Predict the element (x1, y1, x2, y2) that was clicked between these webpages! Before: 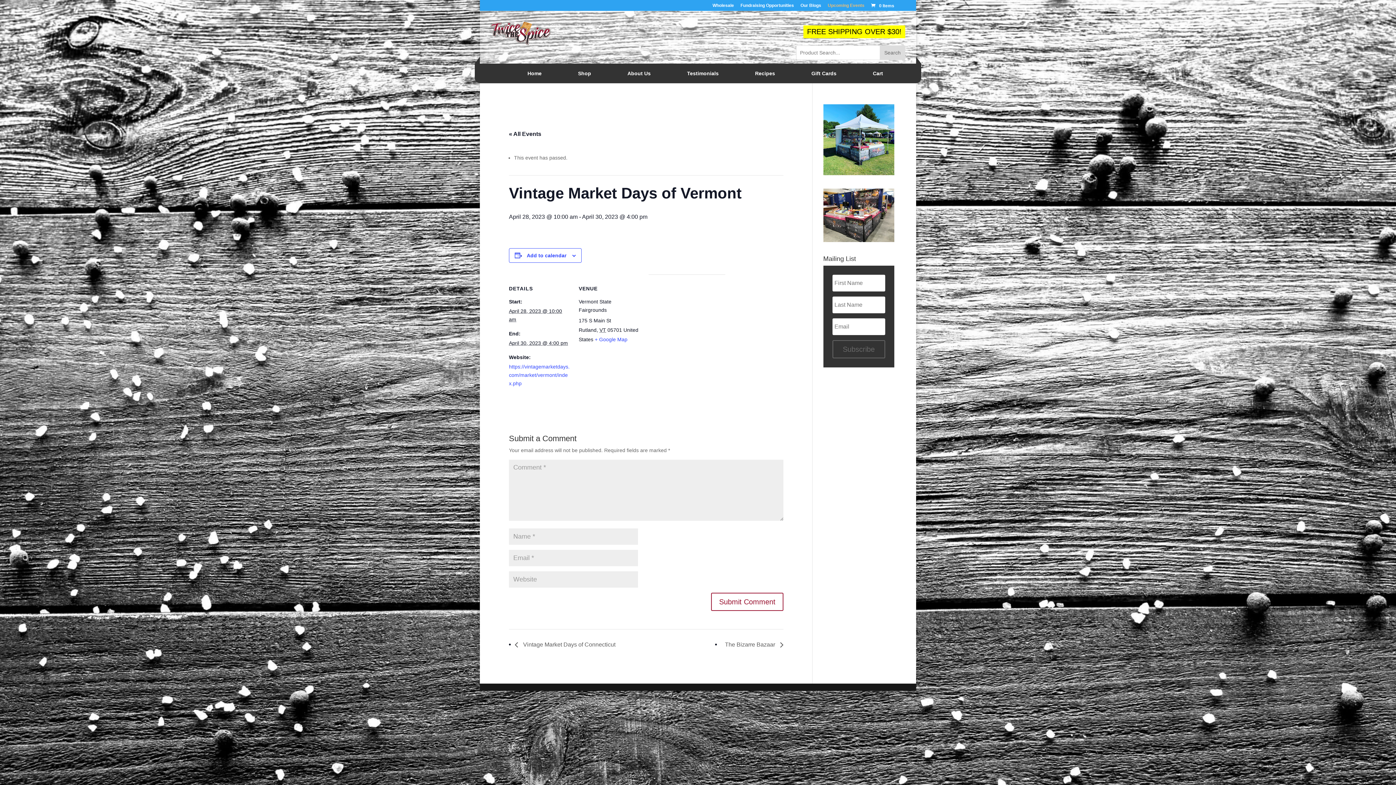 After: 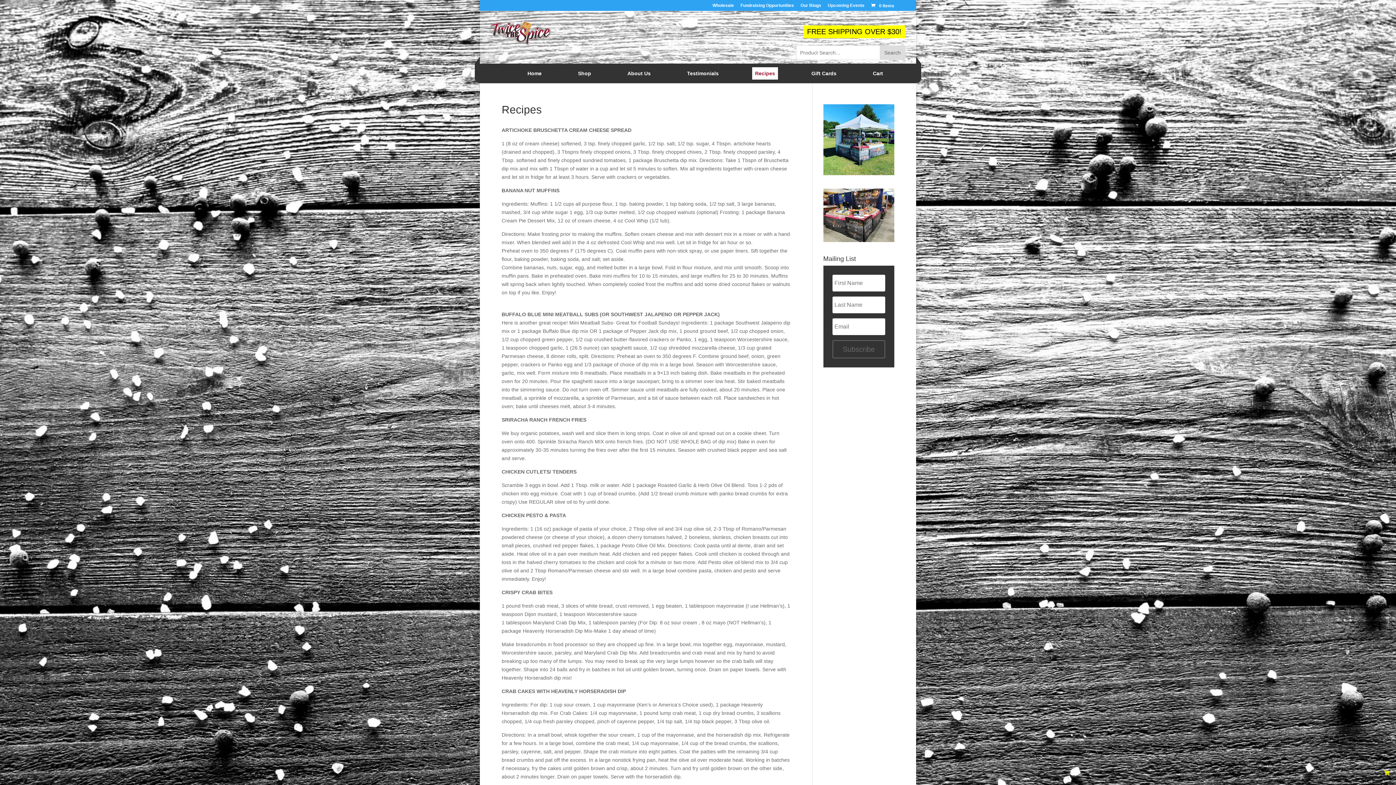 Action: label: Recipes bbox: (752, 67, 778, 79)